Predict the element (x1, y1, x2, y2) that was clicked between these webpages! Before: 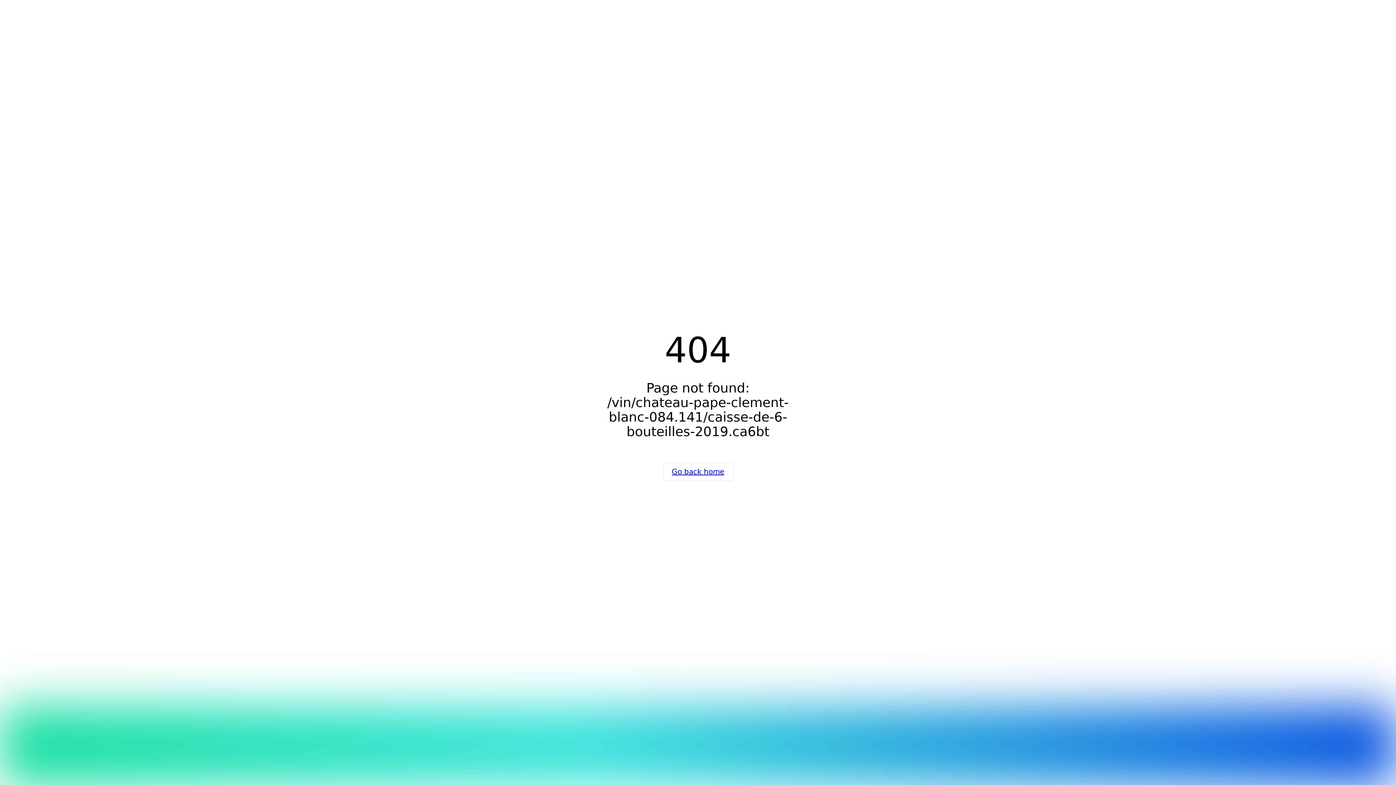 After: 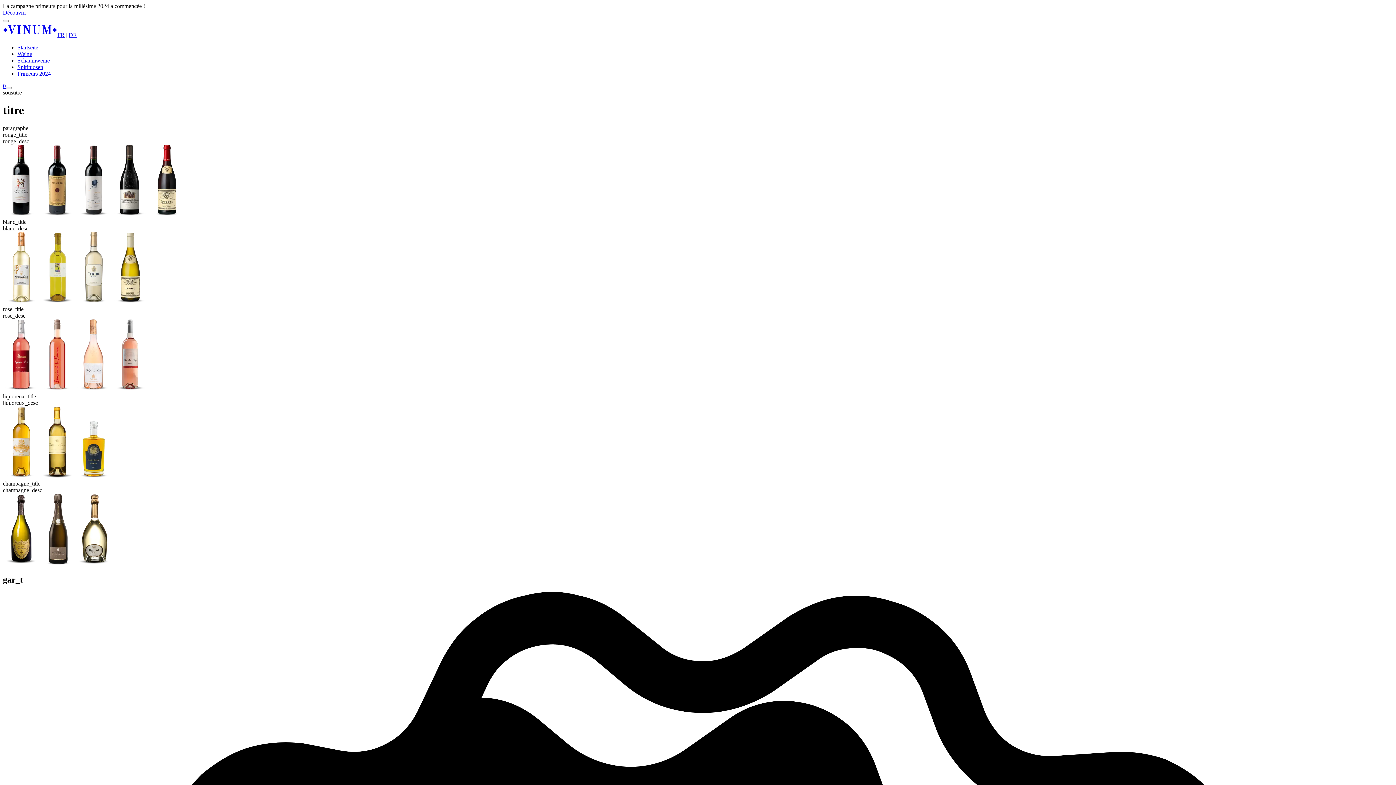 Action: label: Go back home bbox: (663, 462, 733, 481)